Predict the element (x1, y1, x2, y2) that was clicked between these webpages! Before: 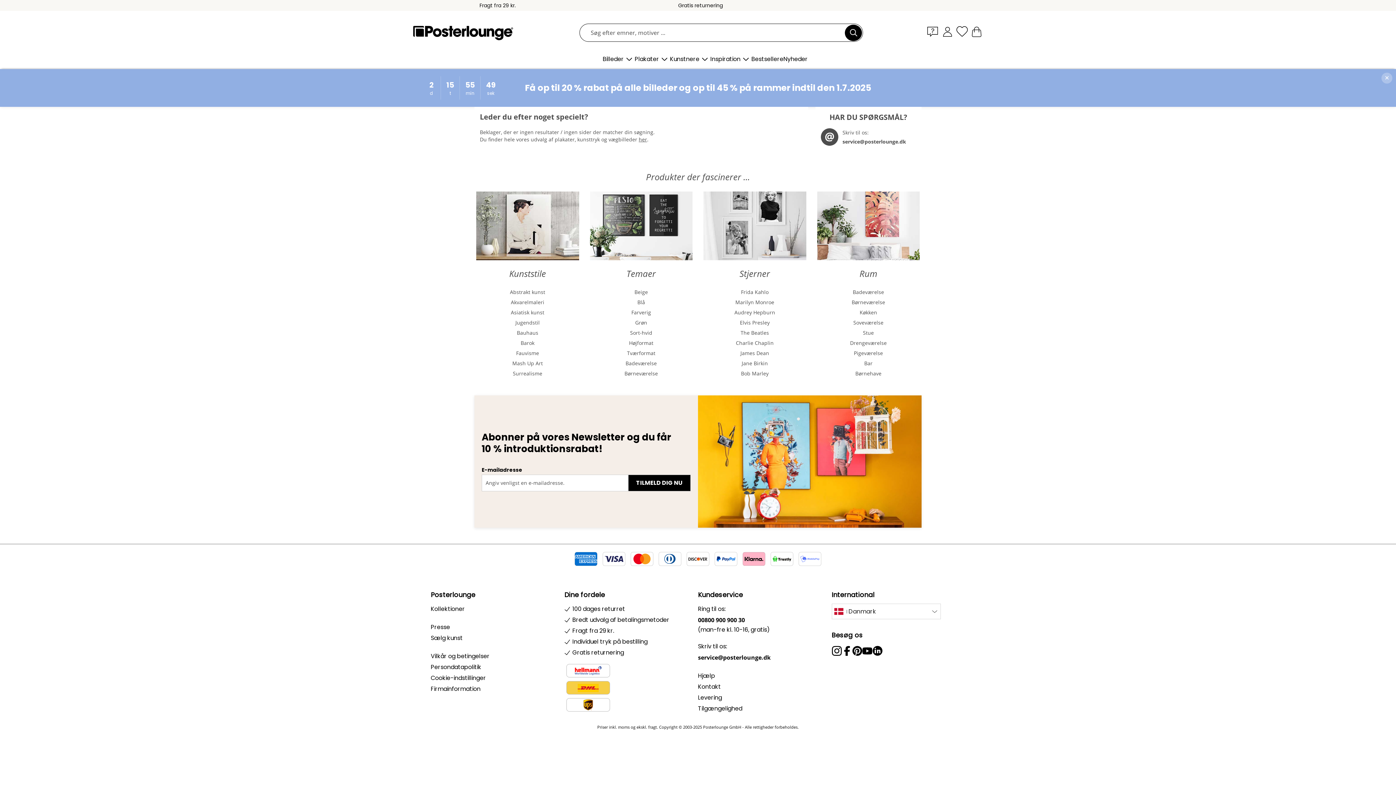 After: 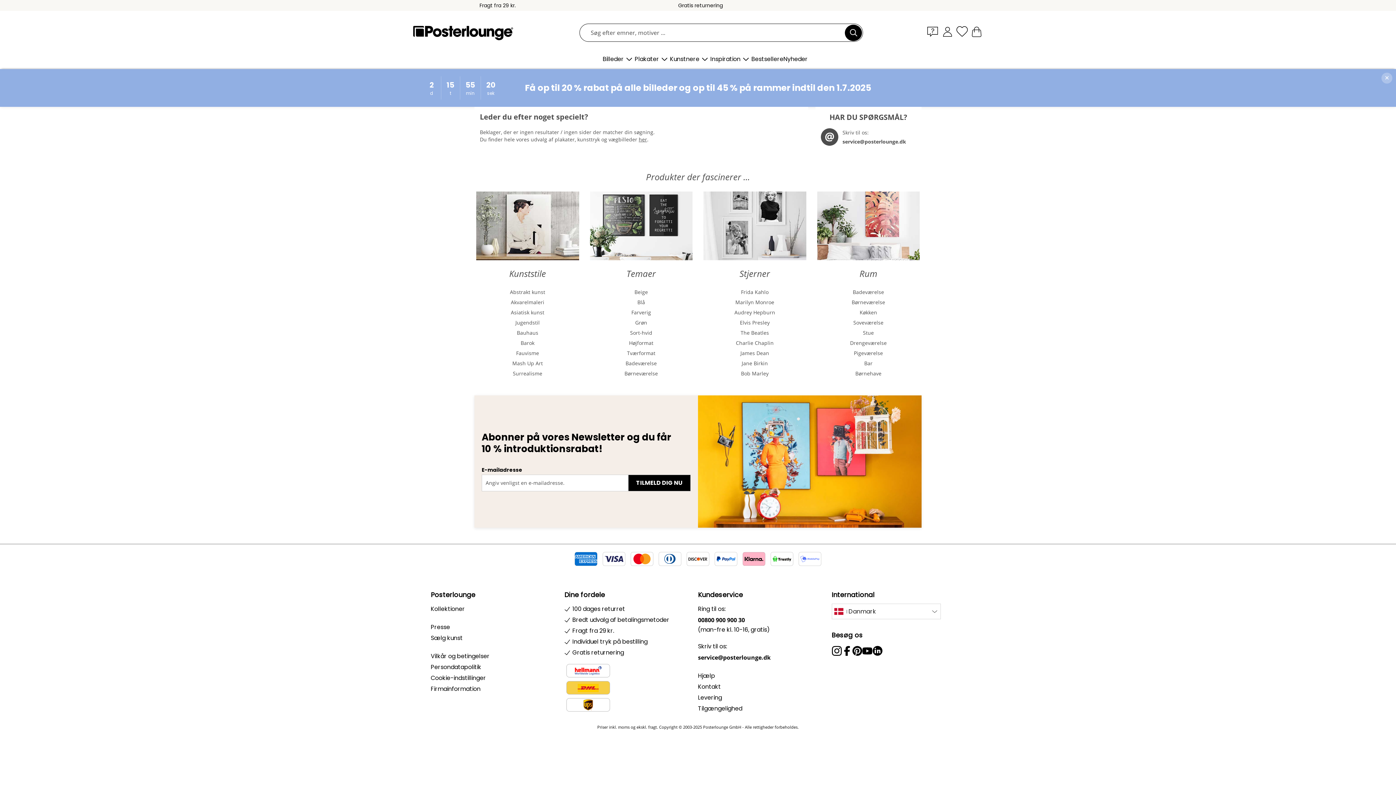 Action: label: service@posterlounge.dk bbox: (698, 652, 770, 663)